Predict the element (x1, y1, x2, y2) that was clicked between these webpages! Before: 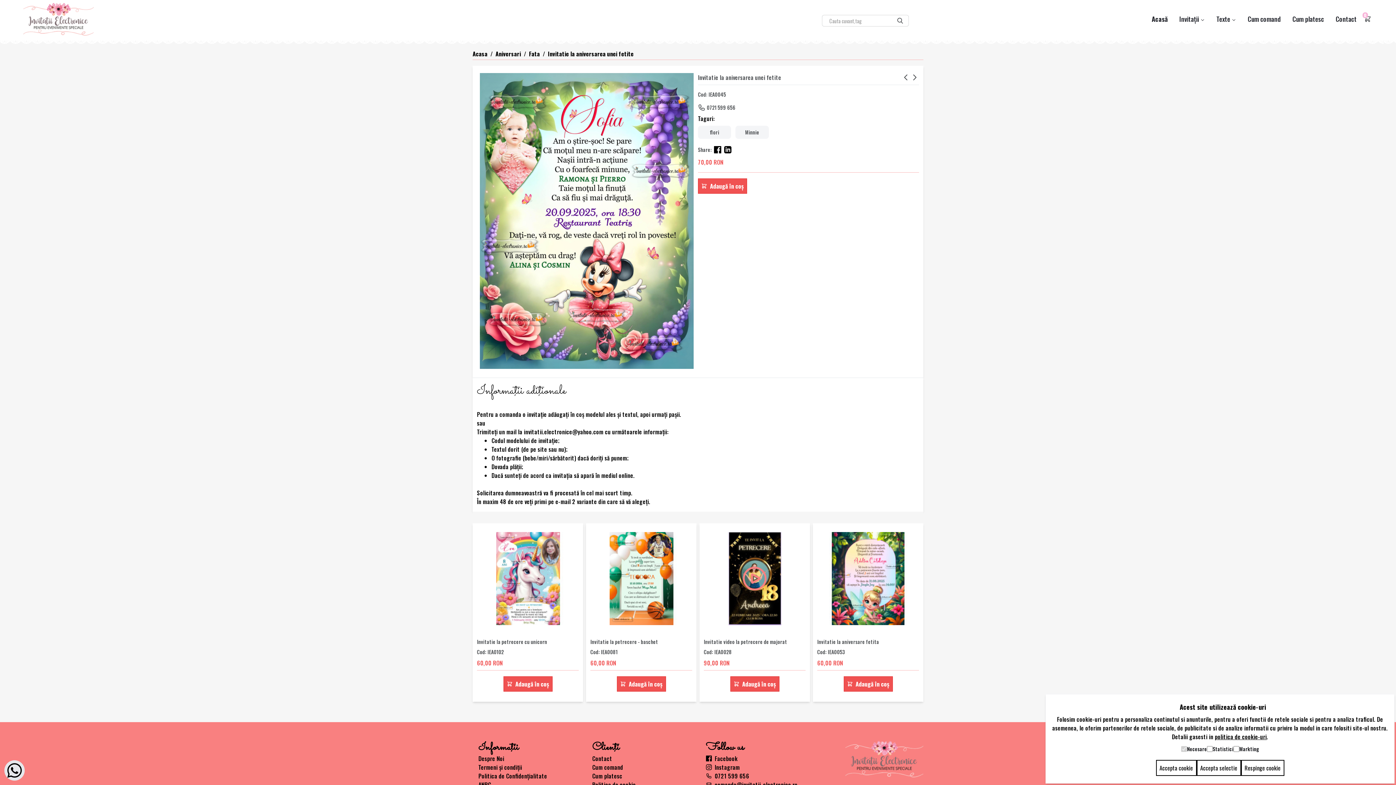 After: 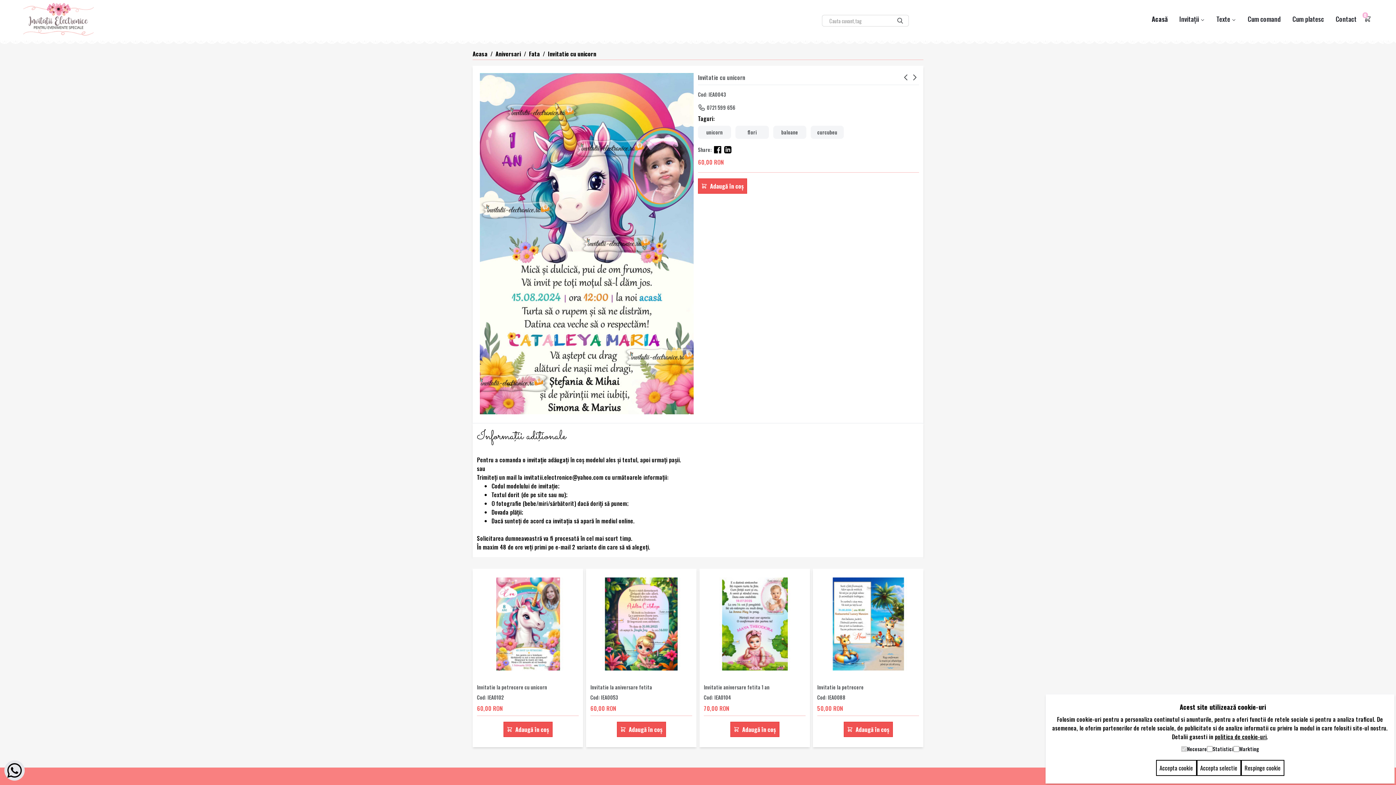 Action: bbox: (901, 73, 910, 81)